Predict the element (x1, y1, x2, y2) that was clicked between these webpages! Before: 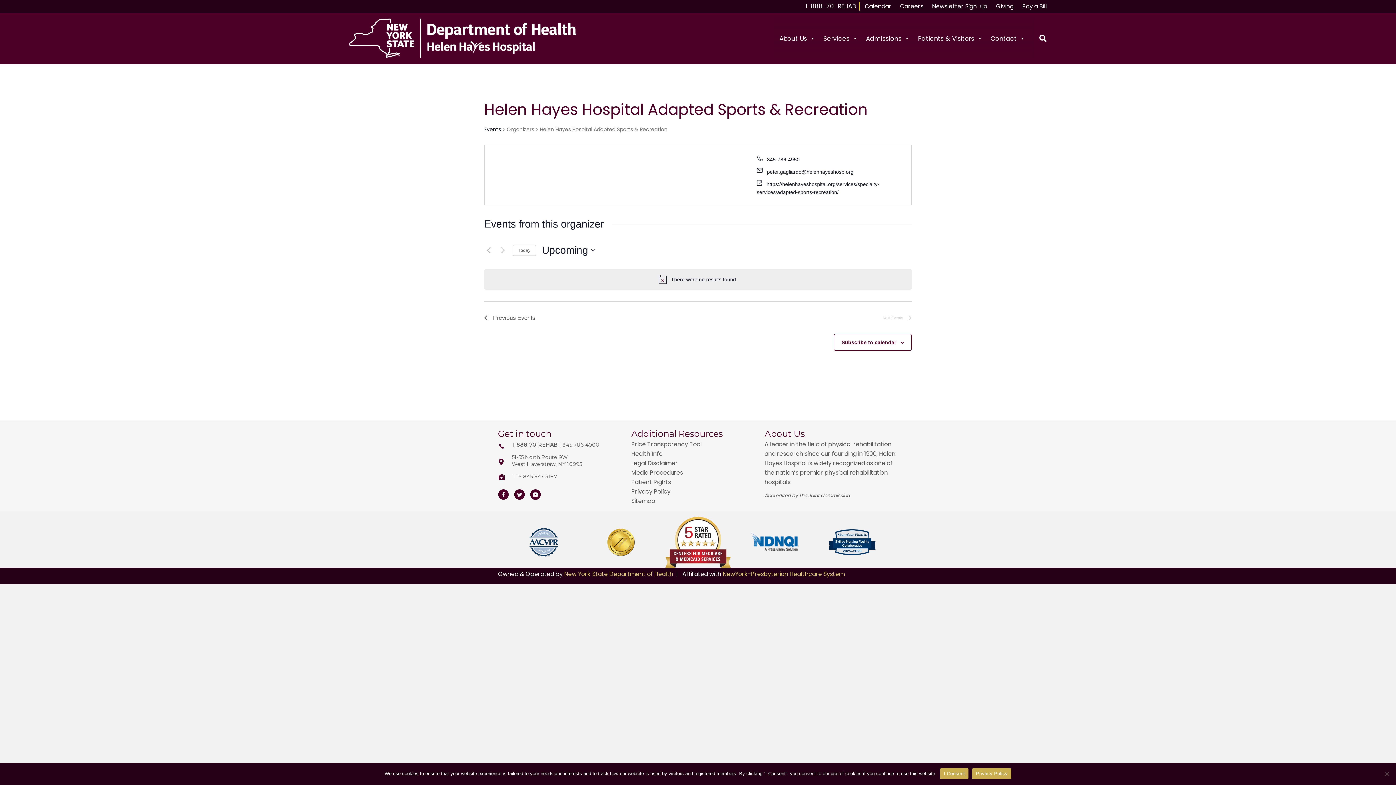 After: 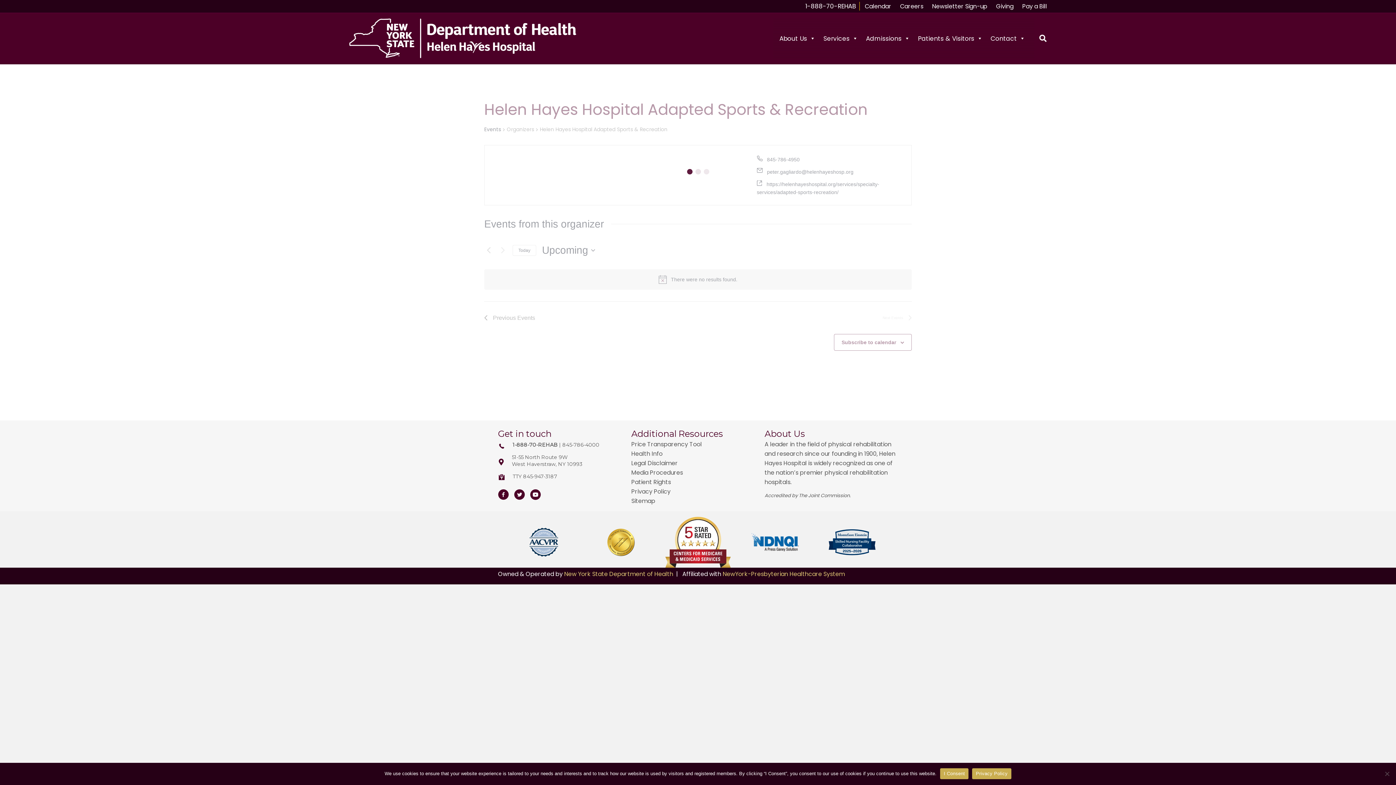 Action: bbox: (512, 244, 536, 255) label: Click to select today's date